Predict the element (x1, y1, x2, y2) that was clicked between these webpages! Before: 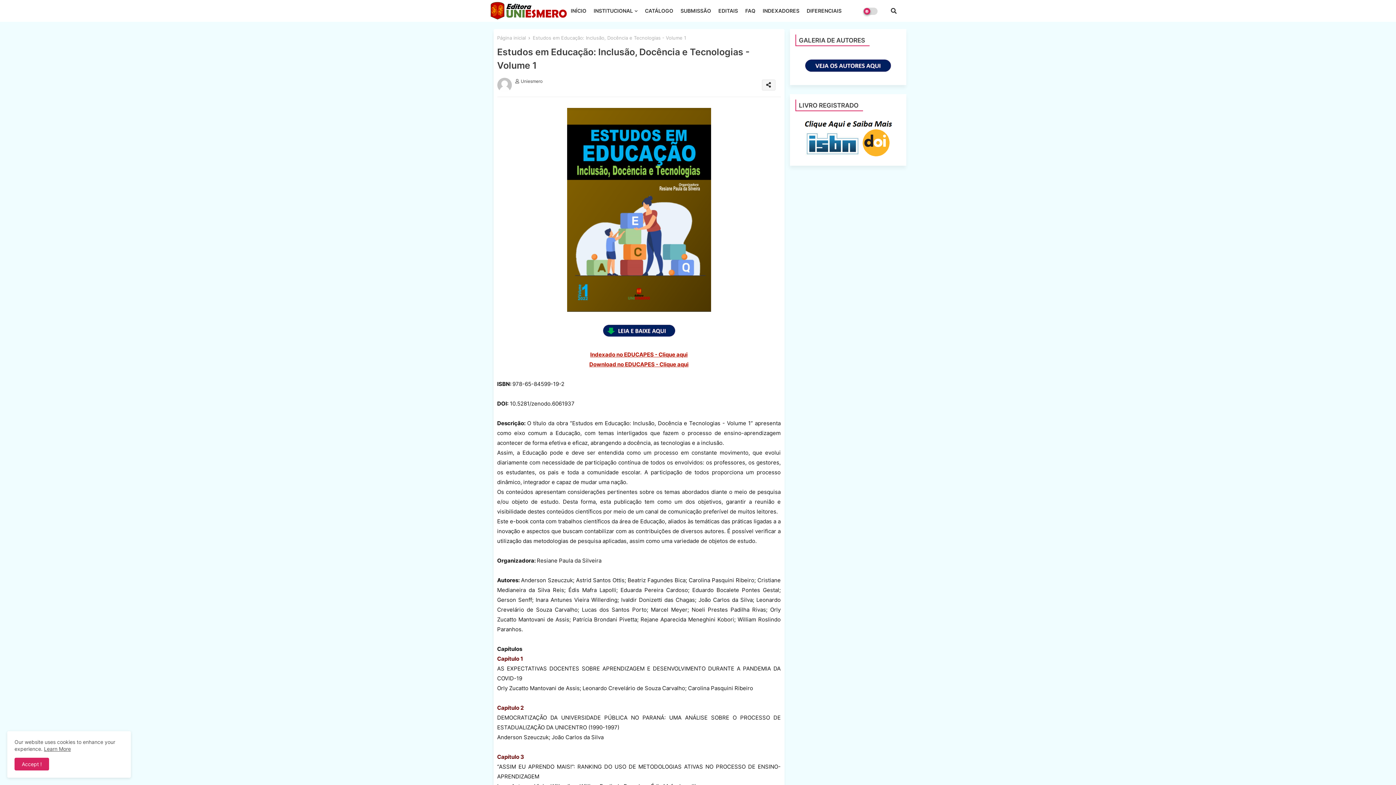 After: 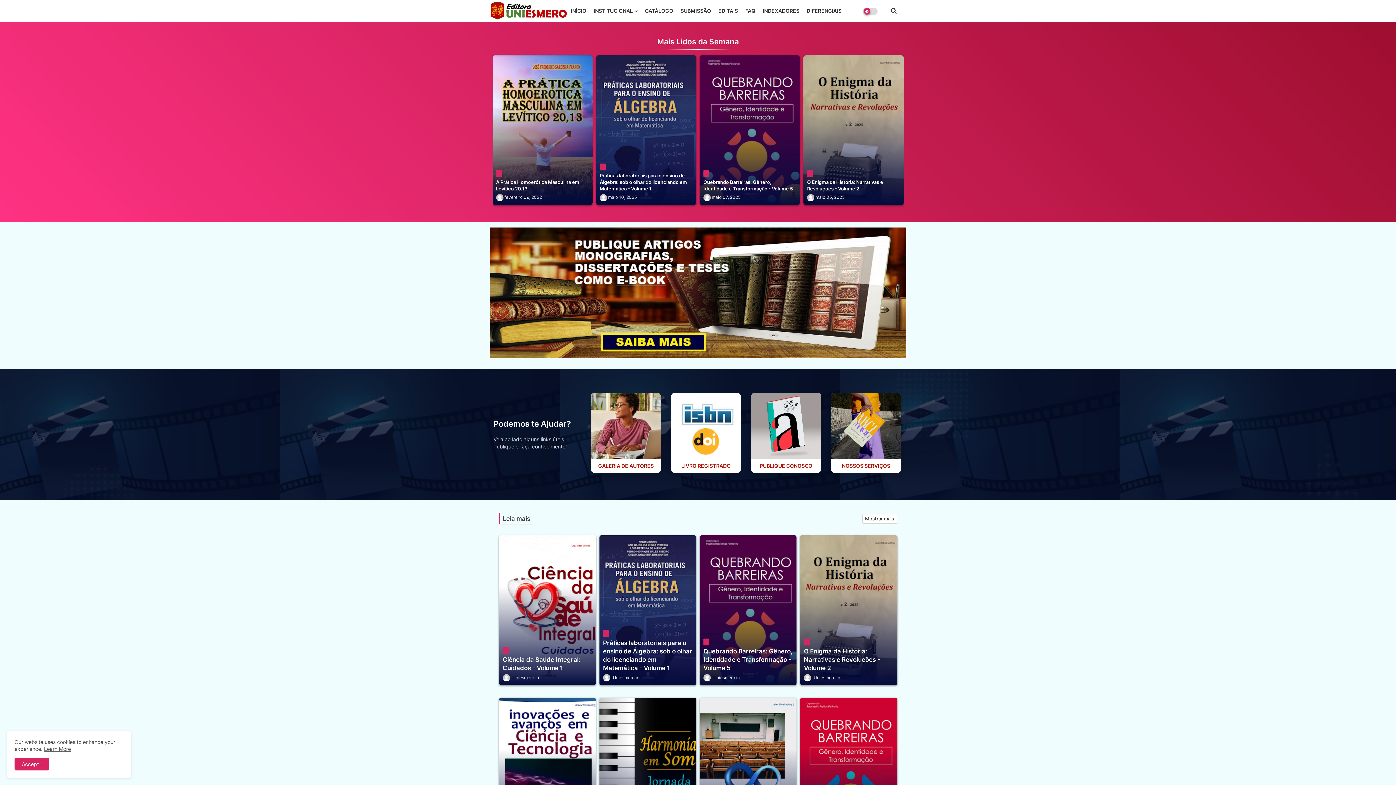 Action: bbox: (44, 746, 70, 752) label: Learn More